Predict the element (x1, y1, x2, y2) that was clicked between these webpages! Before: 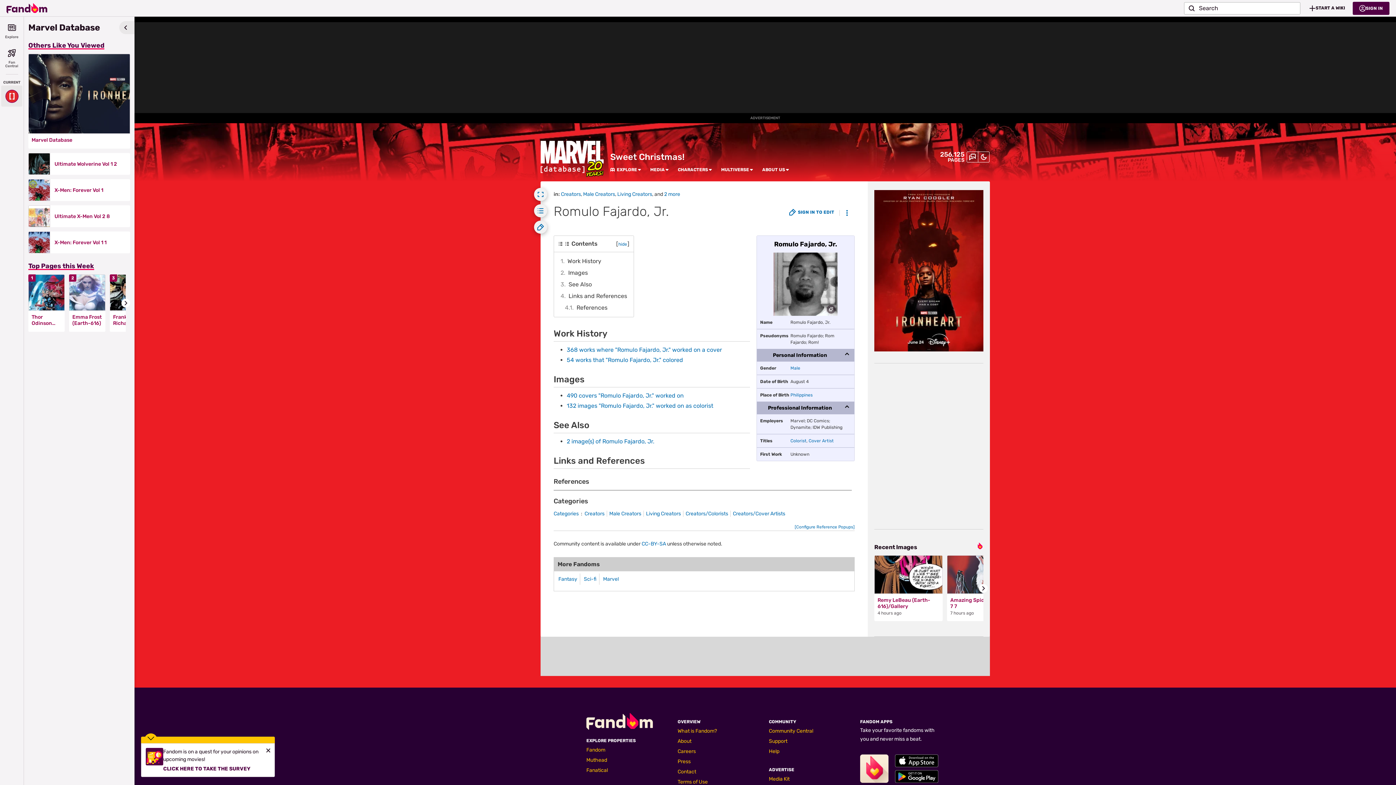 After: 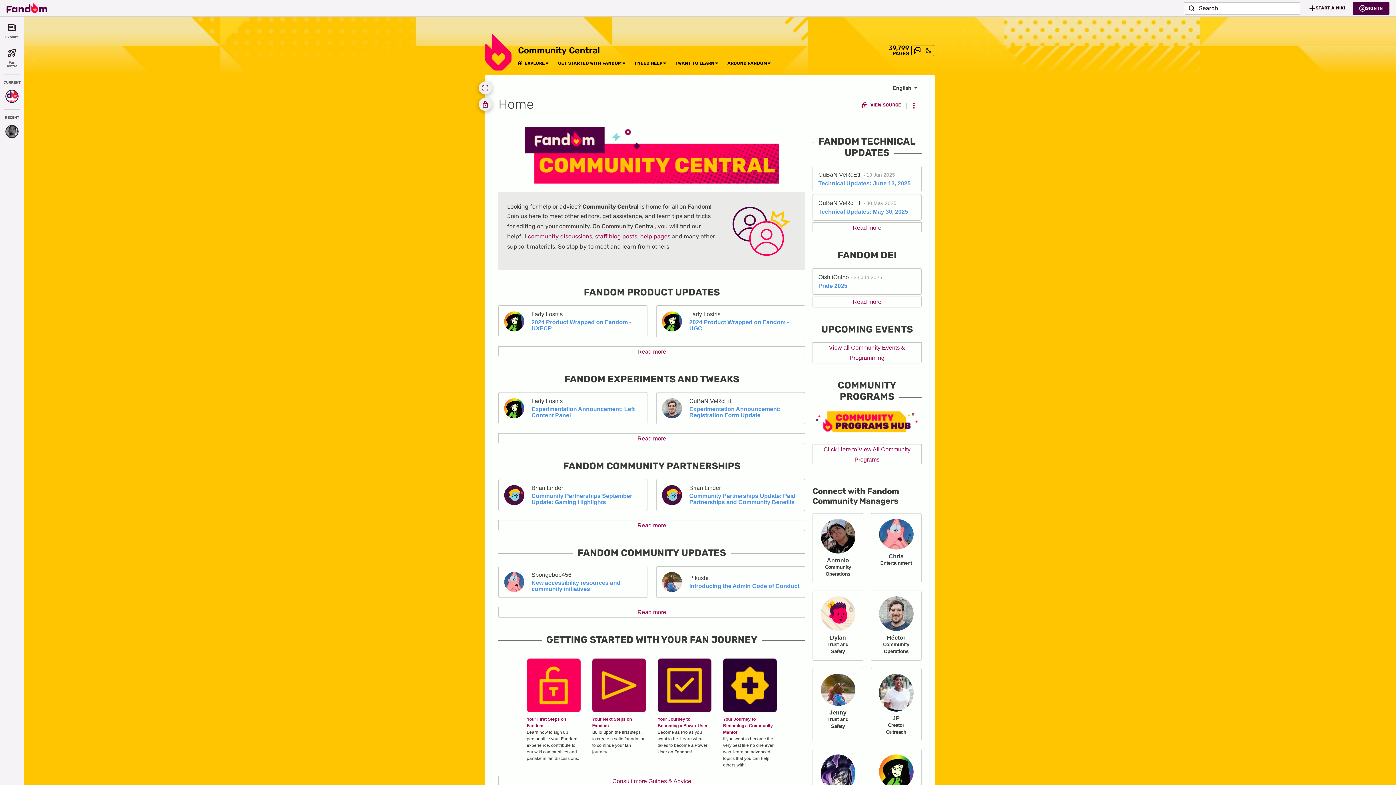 Action: bbox: (769, 728, 813, 734) label: Community Central